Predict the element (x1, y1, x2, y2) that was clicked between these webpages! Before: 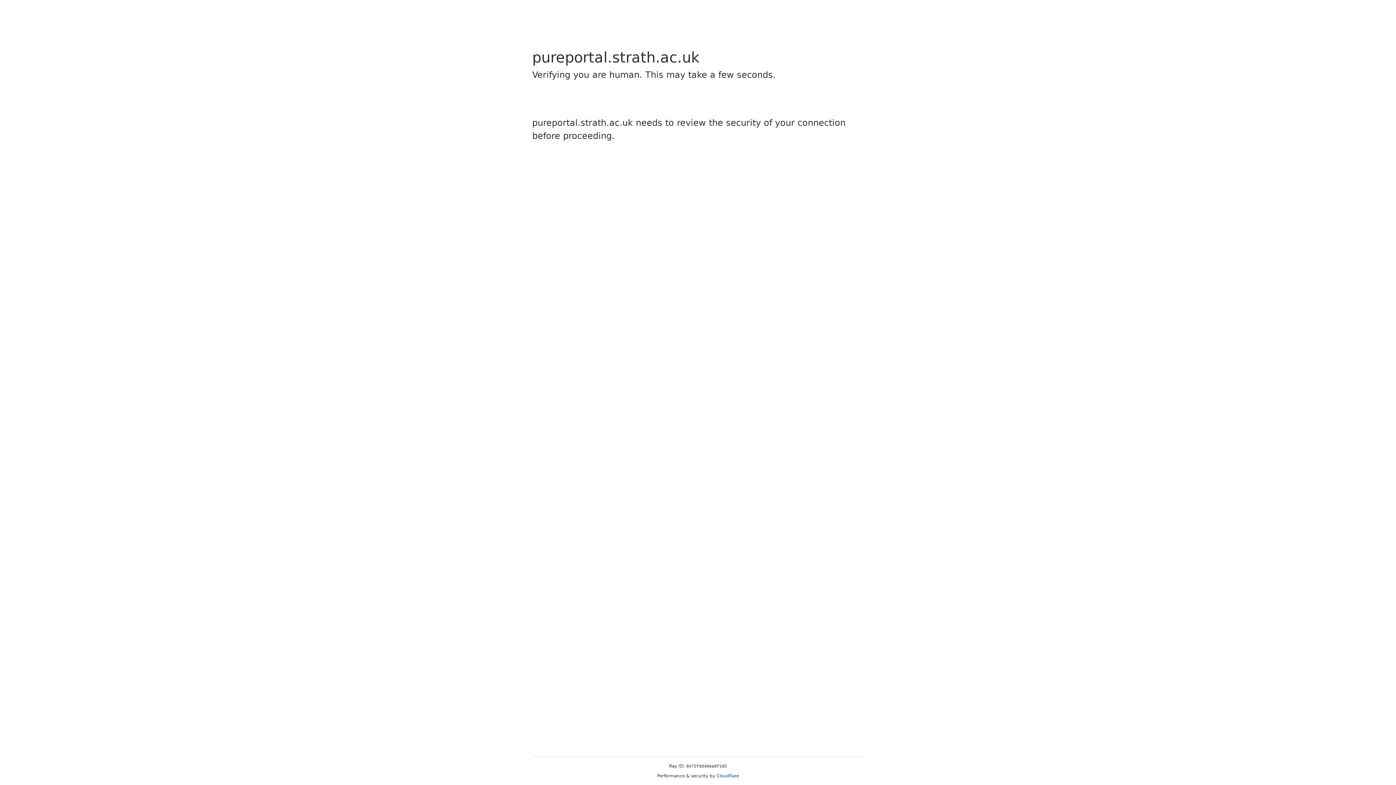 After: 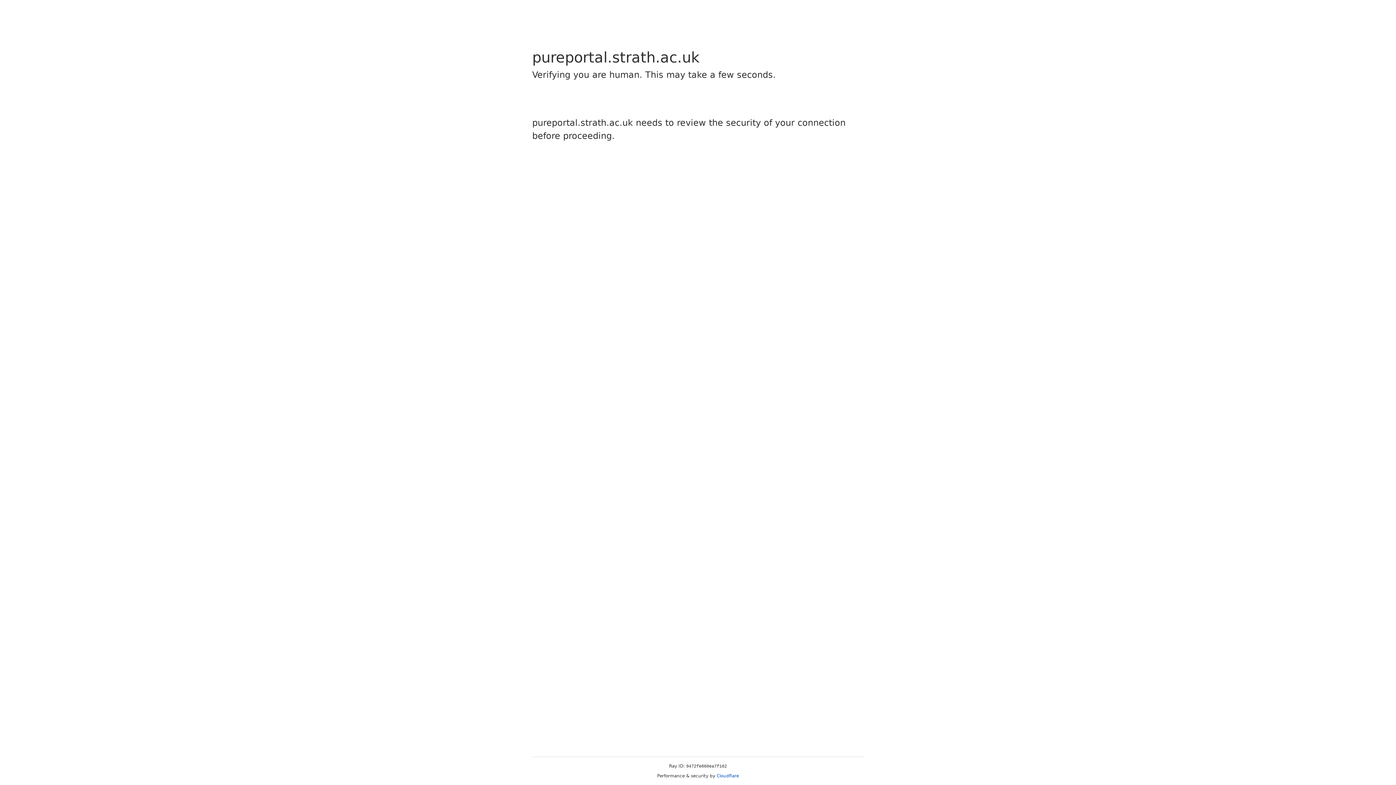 Action: label: Cloudflare bbox: (716, 773, 739, 778)